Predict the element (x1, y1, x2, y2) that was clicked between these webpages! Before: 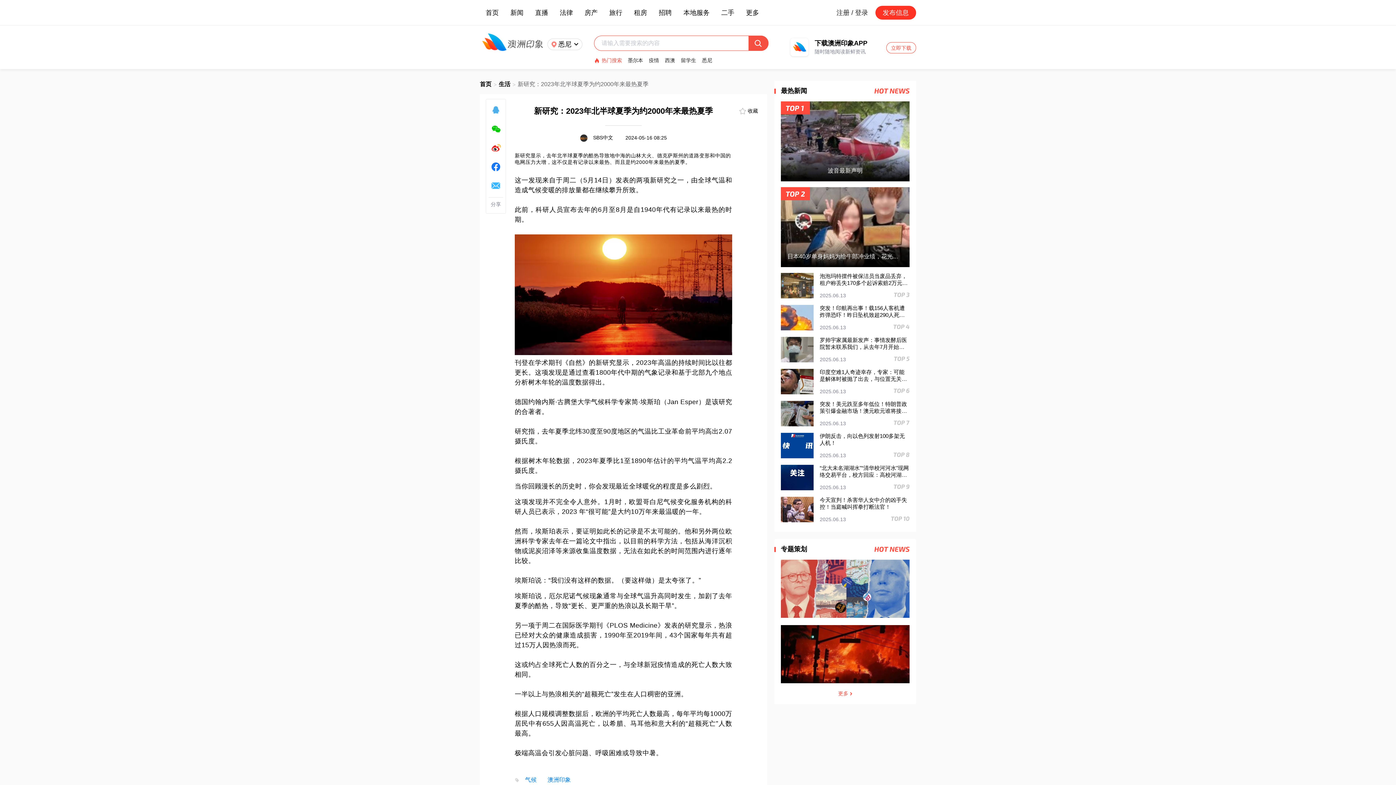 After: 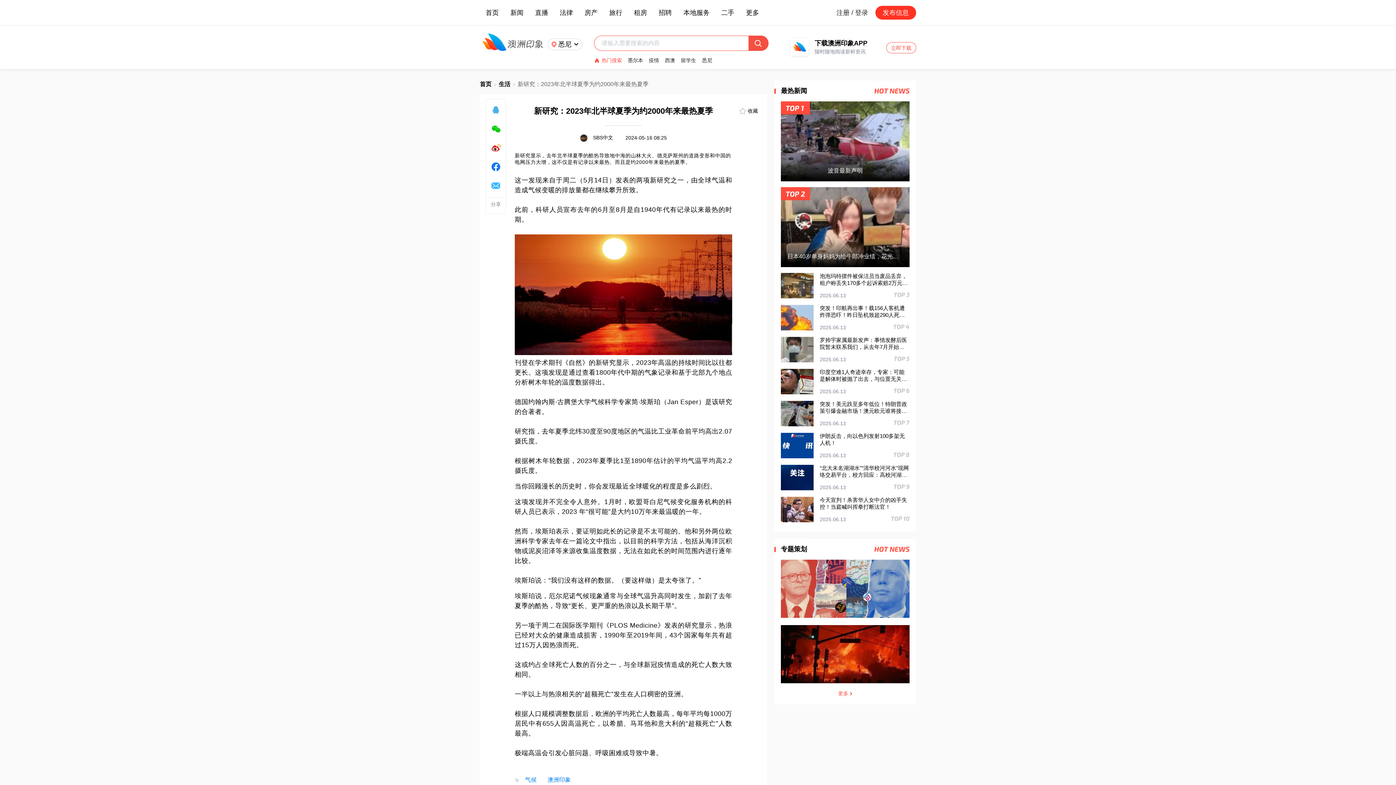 Action: bbox: (486, 159, 505, 174)